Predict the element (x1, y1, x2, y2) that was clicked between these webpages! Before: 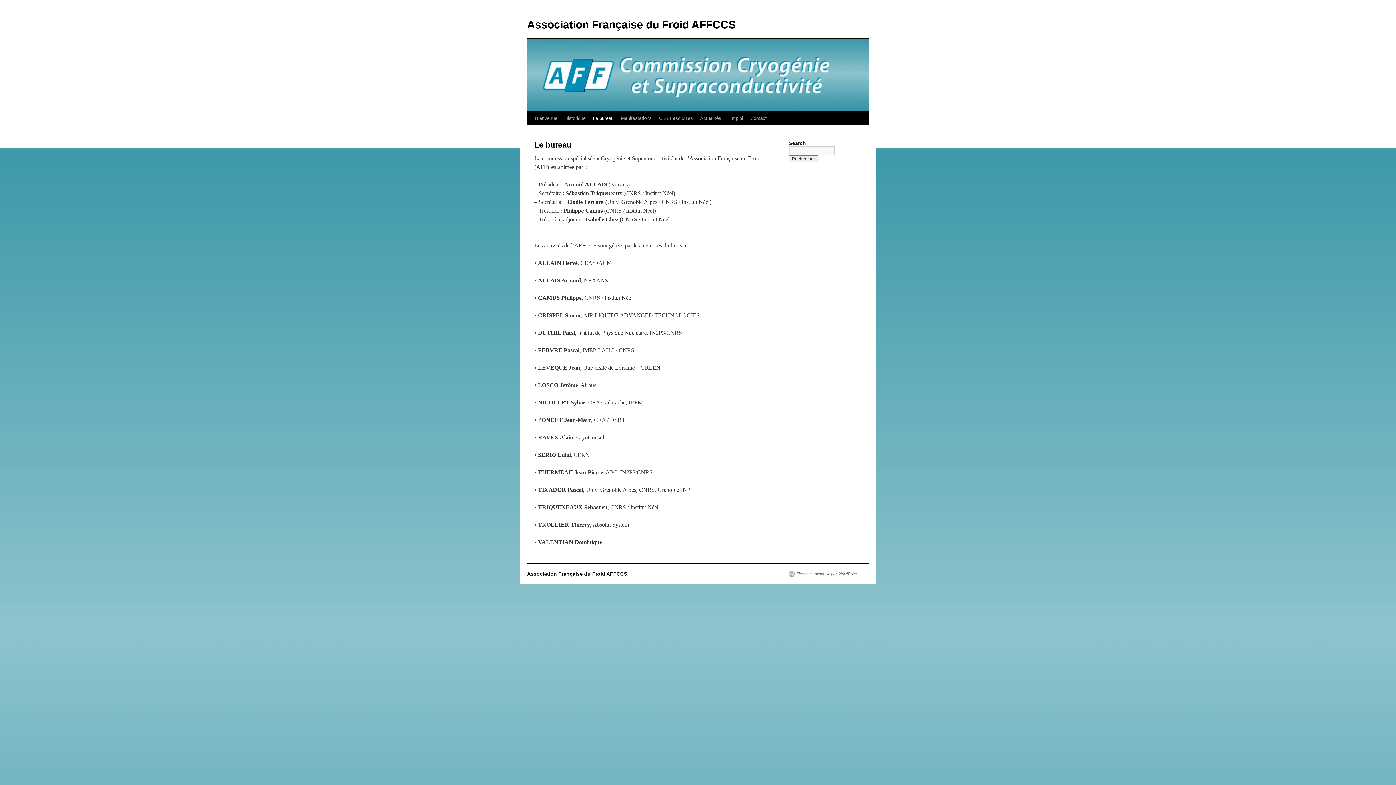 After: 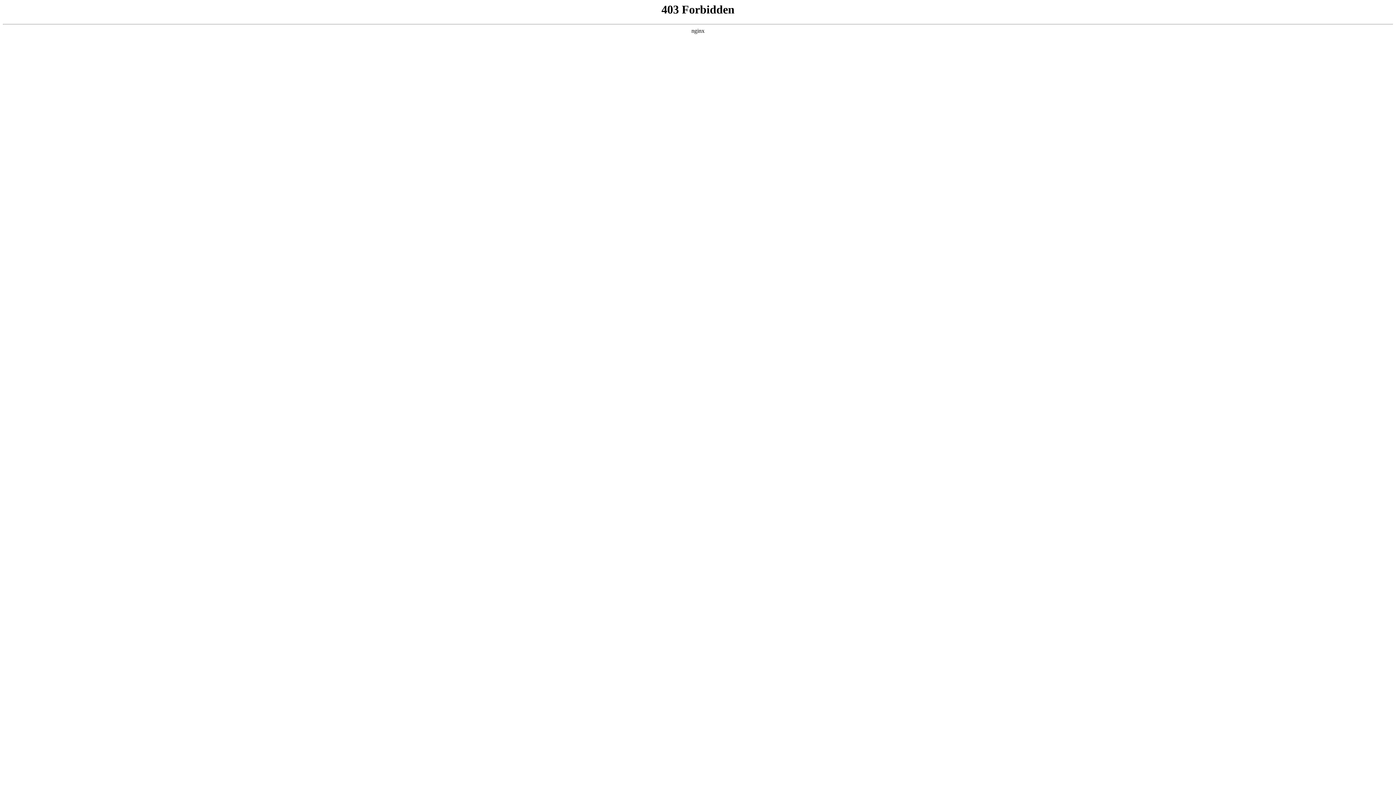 Action: label: Fièrement propulsé par WordPress bbox: (789, 571, 857, 577)